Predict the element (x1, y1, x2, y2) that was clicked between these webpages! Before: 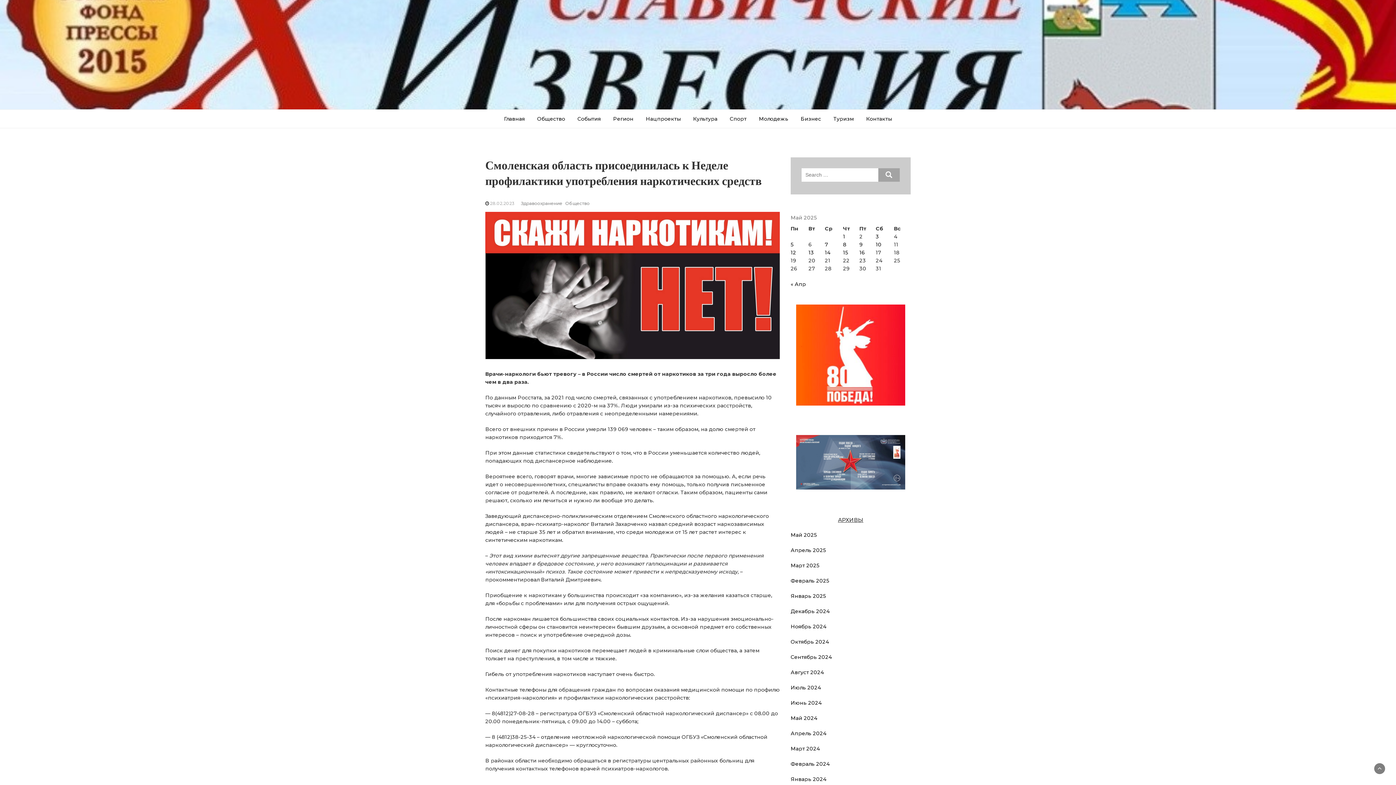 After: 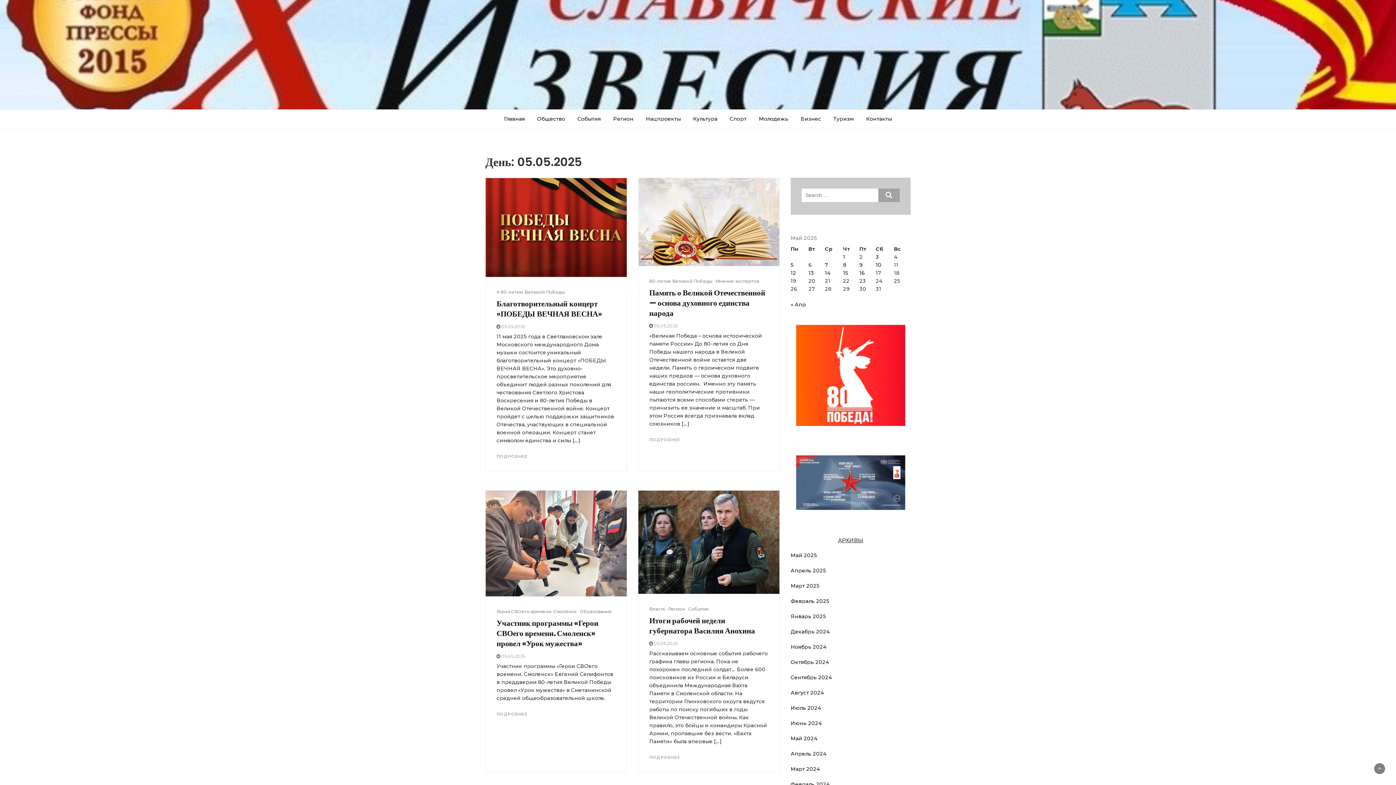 Action: label: Записи, опубликованные 05.05.2025 bbox: (790, 241, 793, 248)